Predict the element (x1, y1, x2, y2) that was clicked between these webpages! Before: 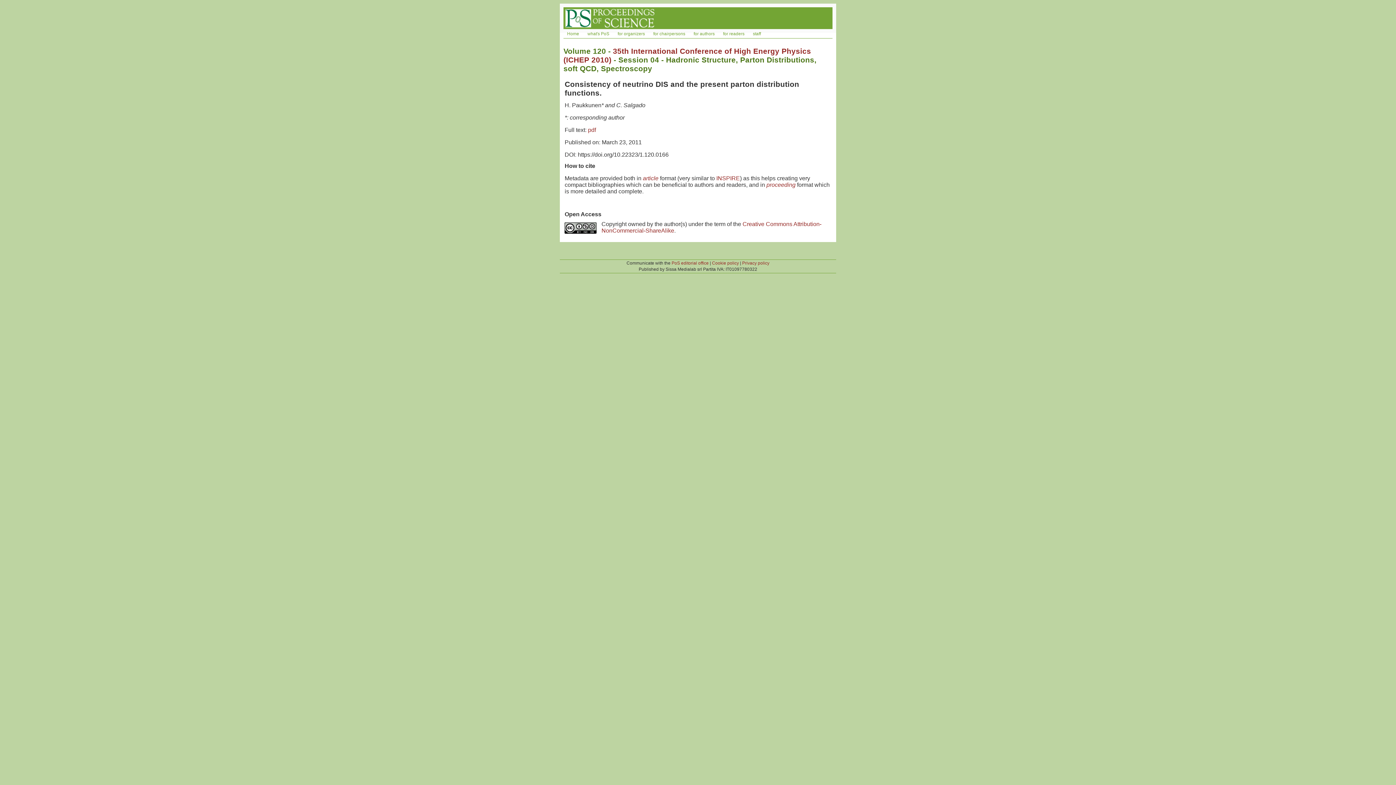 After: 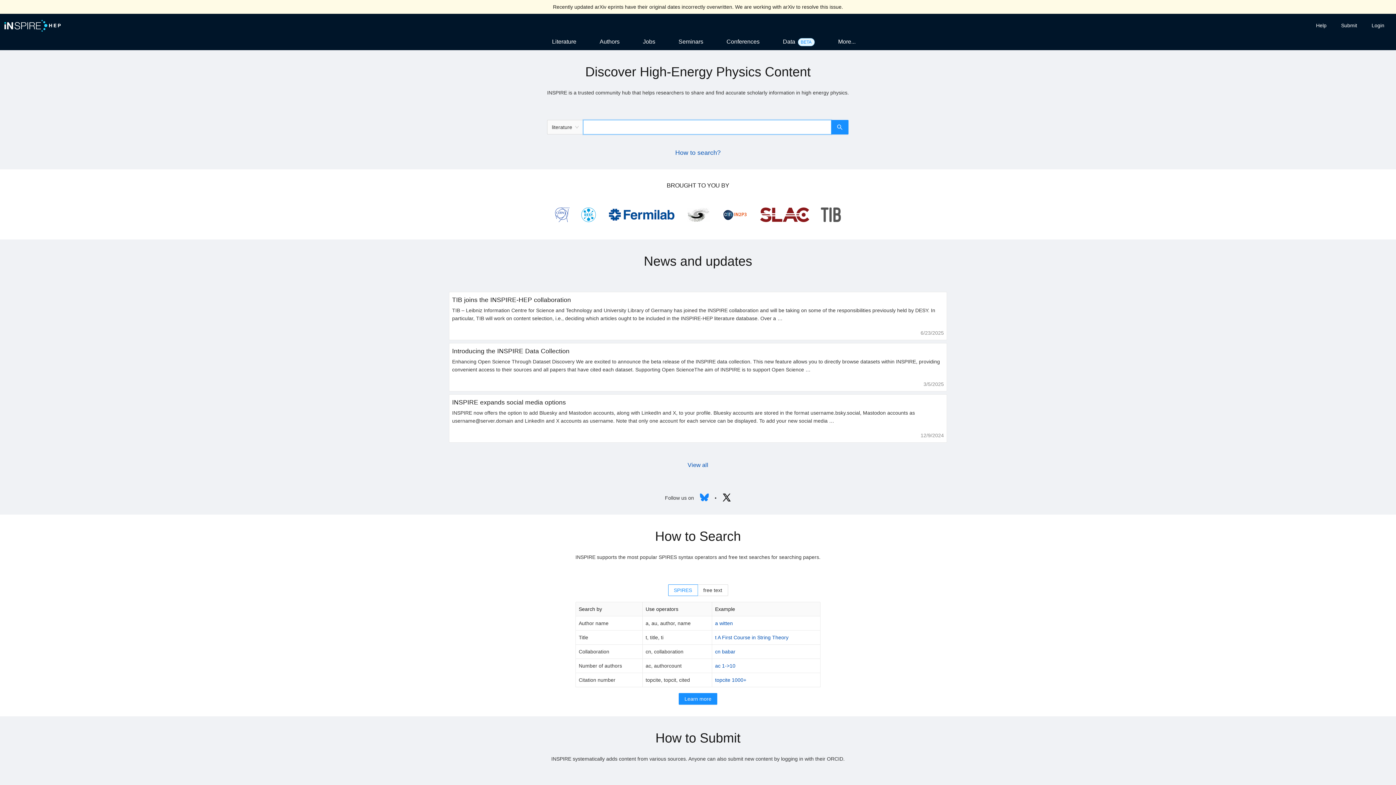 Action: bbox: (716, 175, 740, 181) label: INSPIRE